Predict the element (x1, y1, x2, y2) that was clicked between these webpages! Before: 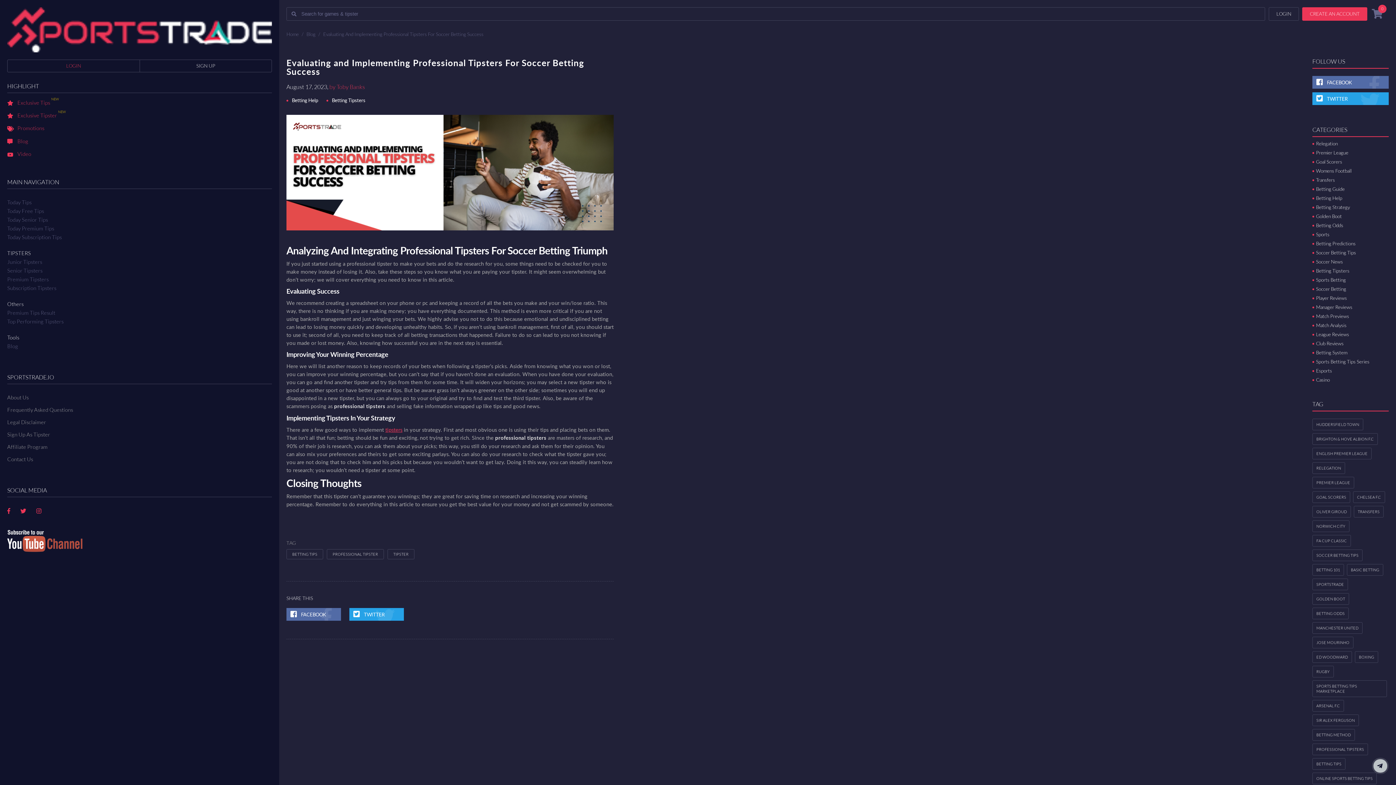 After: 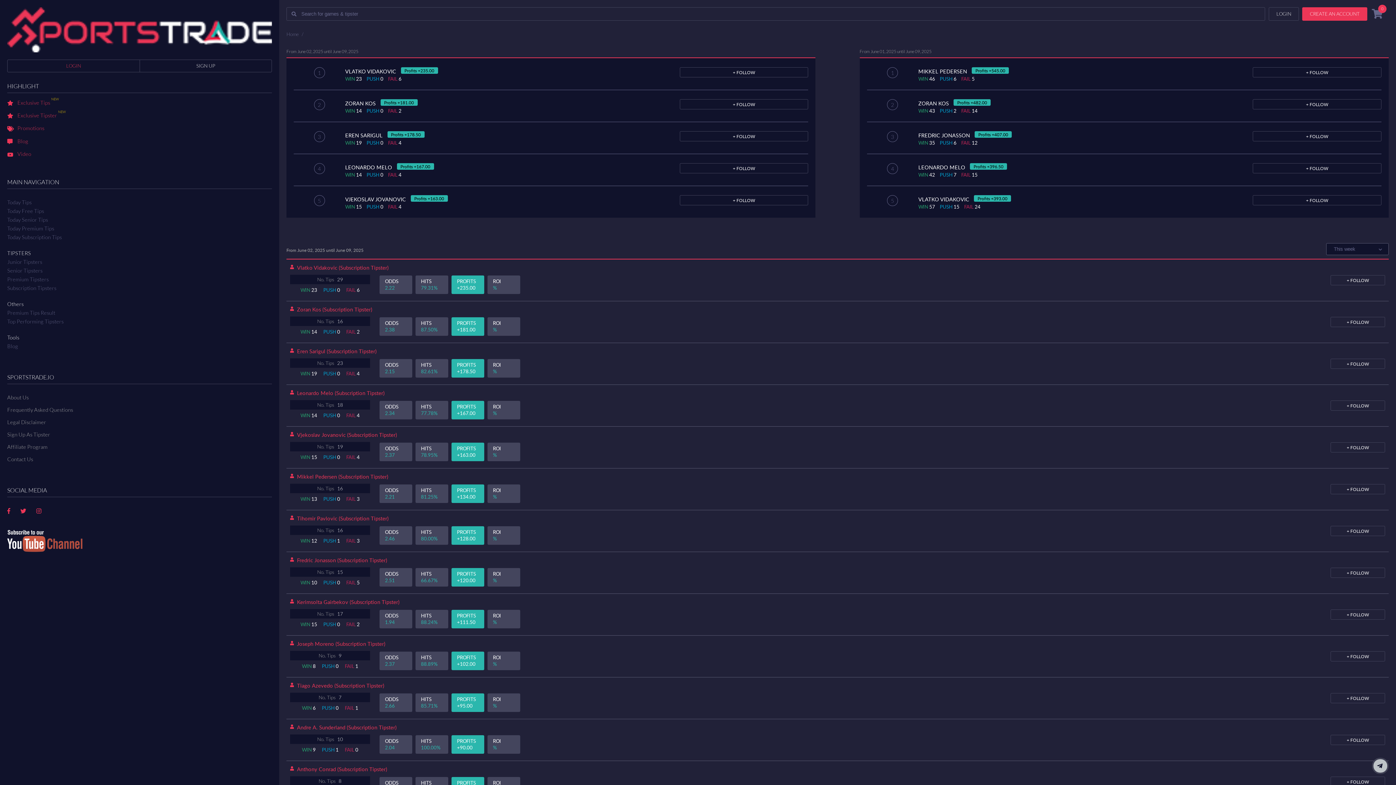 Action: label: Subscription Tipsters bbox: (7, 284, 56, 291)